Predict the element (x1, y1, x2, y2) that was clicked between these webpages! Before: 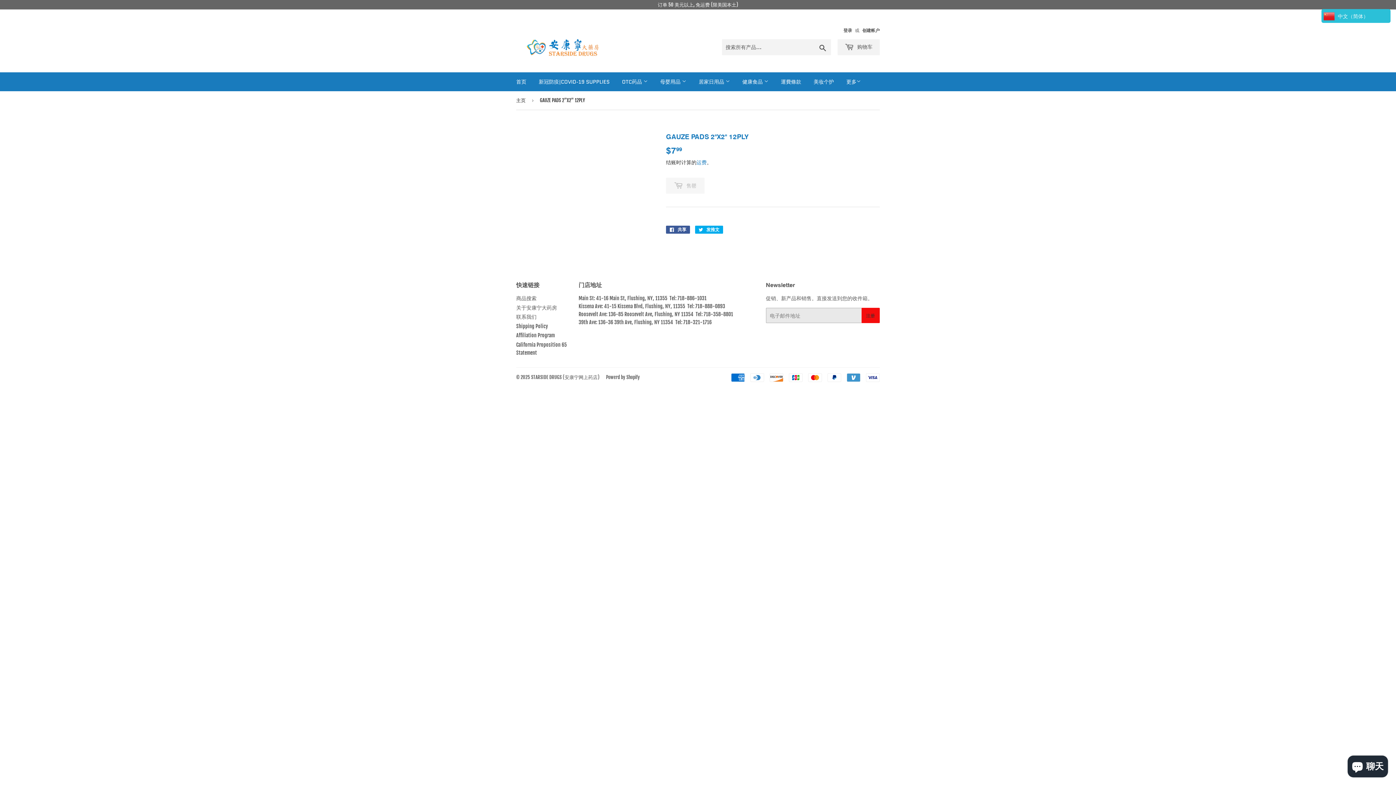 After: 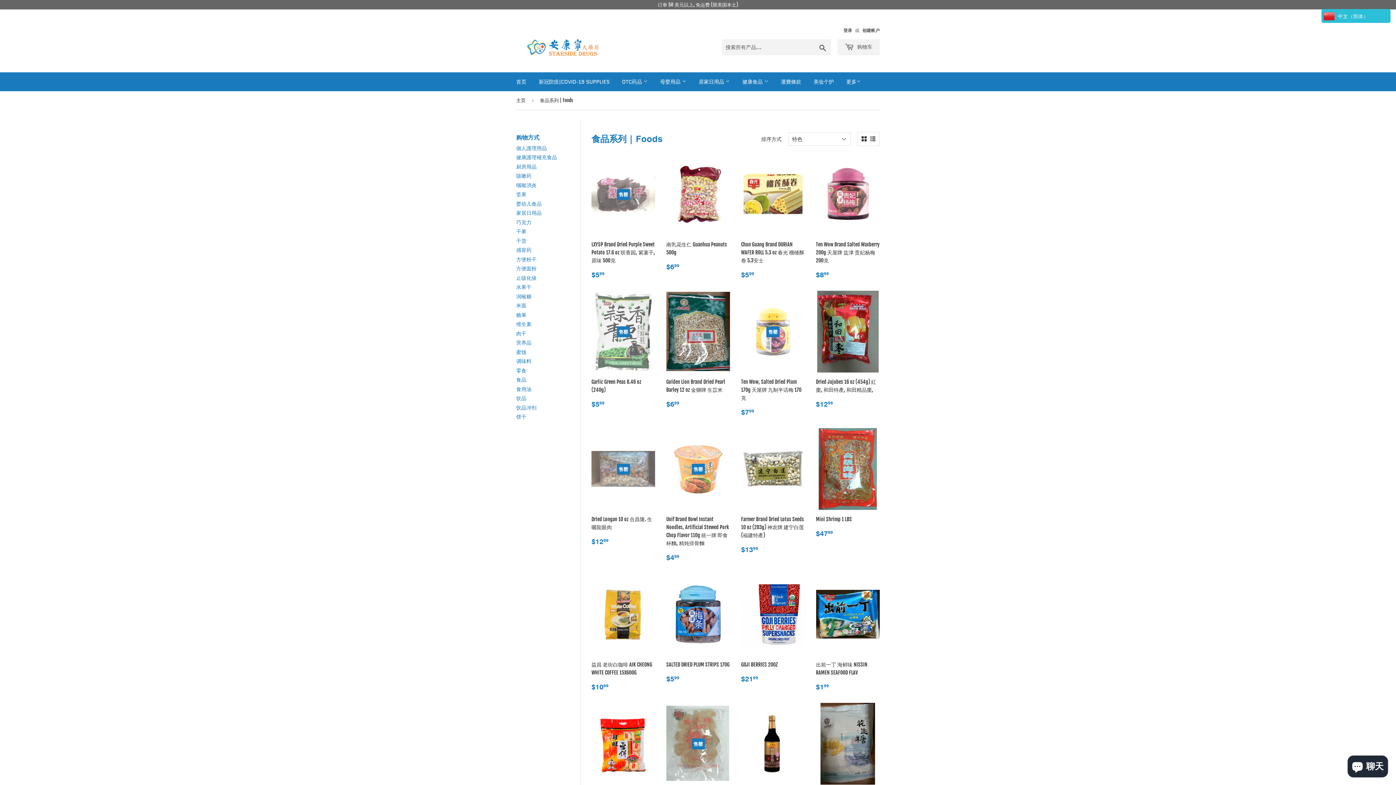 Action: bbox: (737, 72, 774, 91) label: 健康食品 